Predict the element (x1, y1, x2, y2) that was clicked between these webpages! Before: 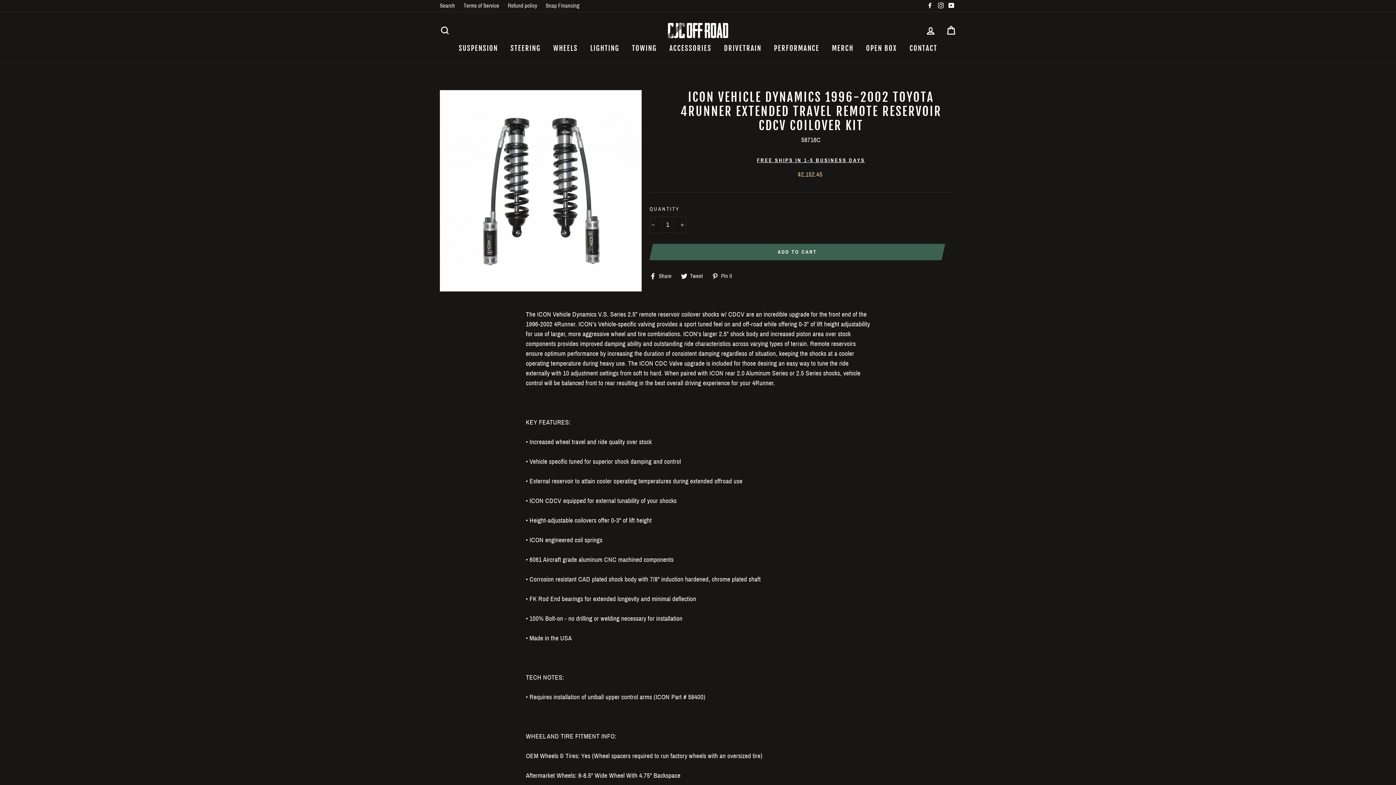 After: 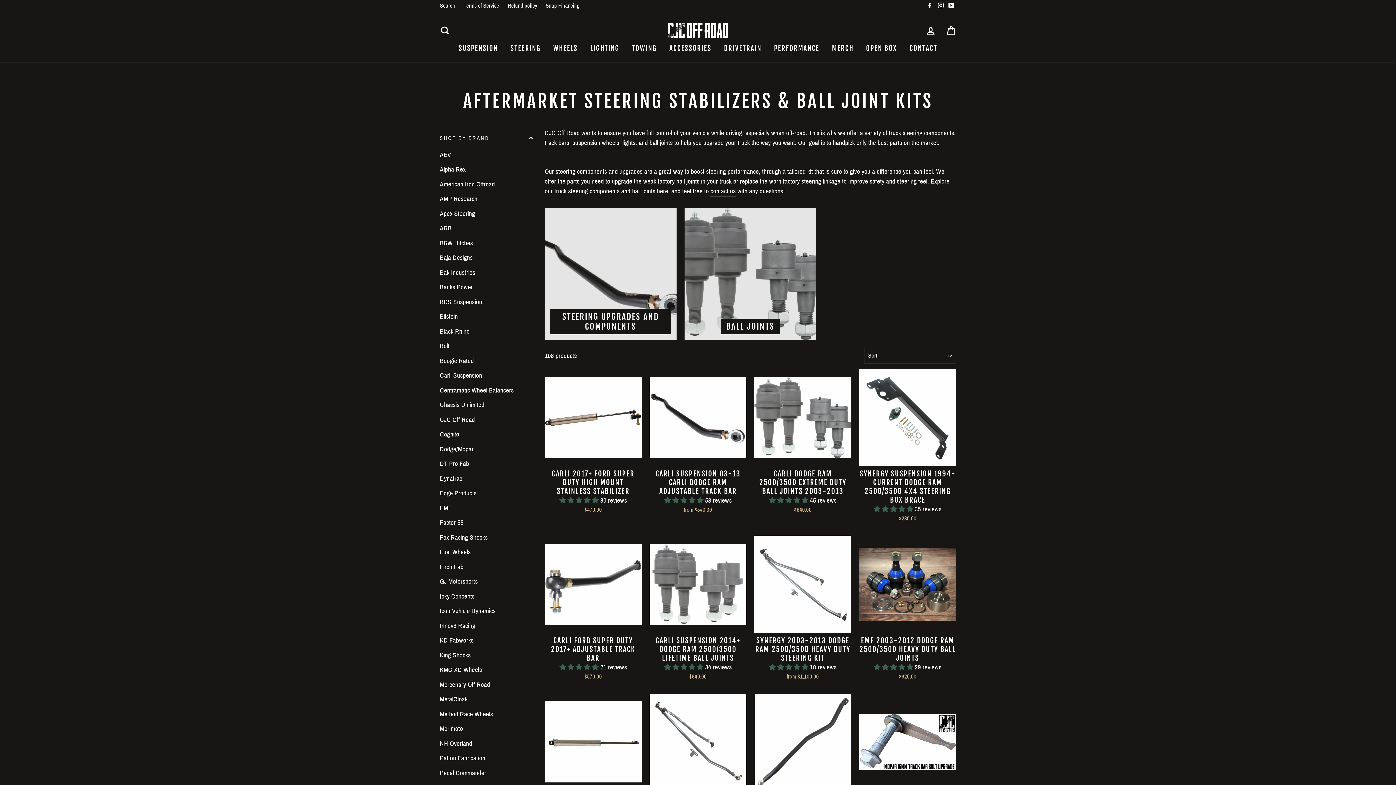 Action: bbox: (505, 41, 546, 55) label: STEERING